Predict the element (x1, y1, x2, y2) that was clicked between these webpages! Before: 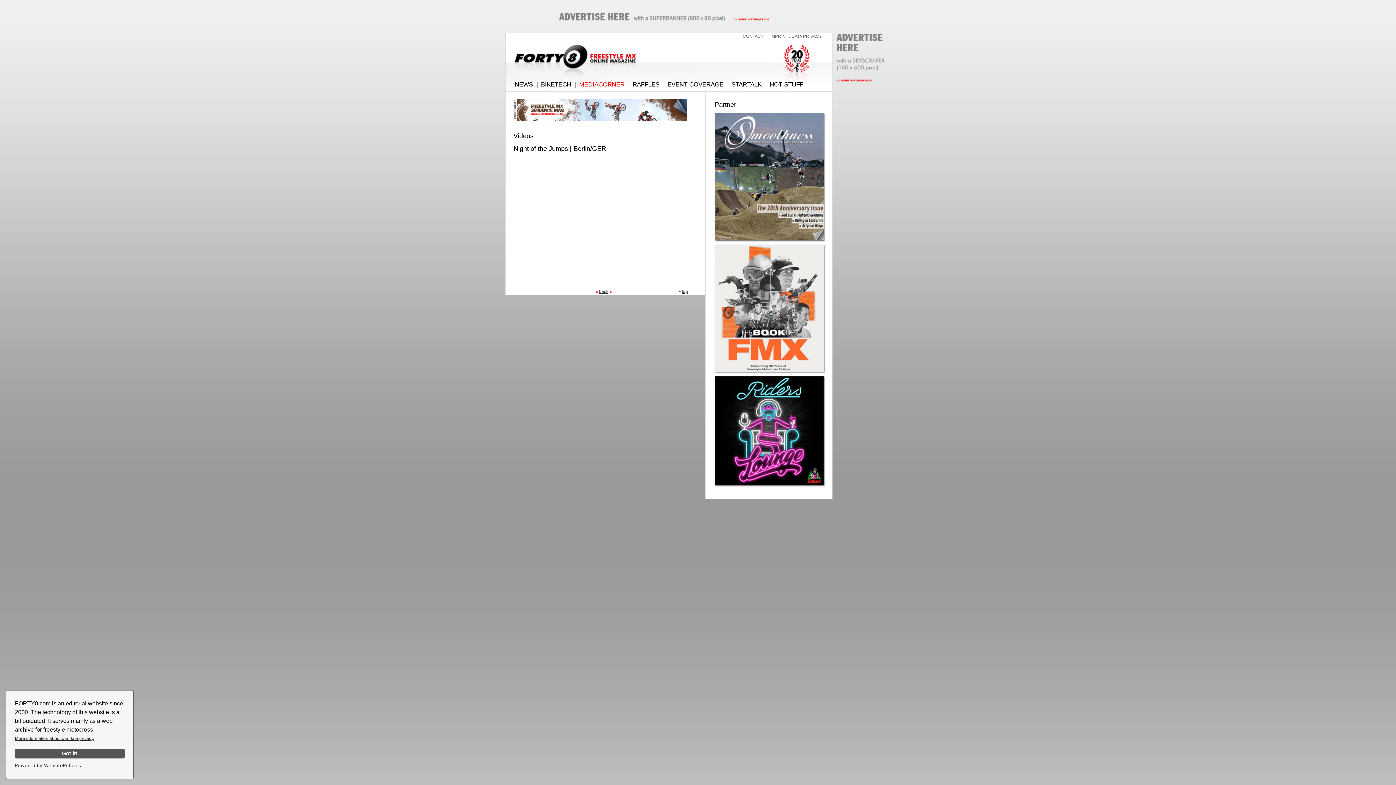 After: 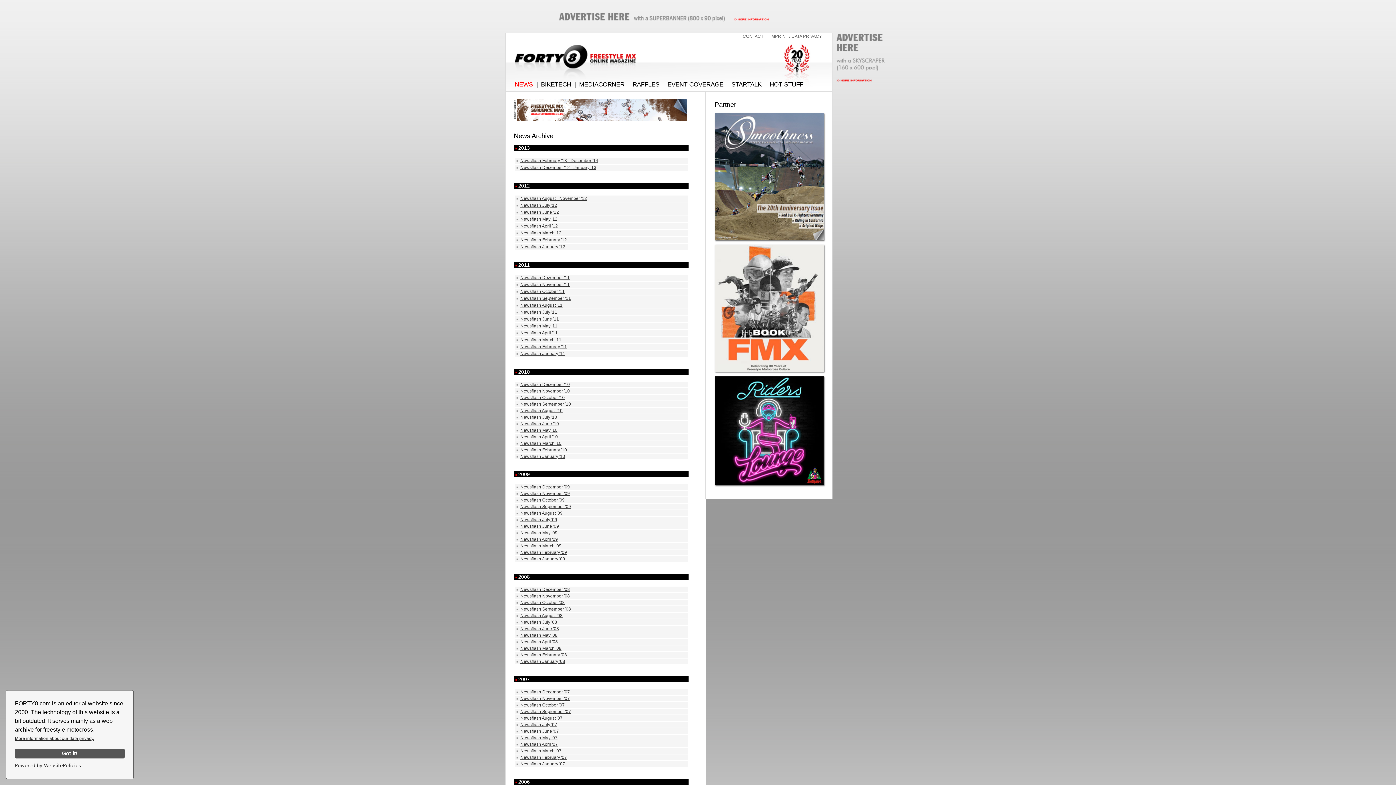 Action: label: NEWS bbox: (514, 81, 533, 88)